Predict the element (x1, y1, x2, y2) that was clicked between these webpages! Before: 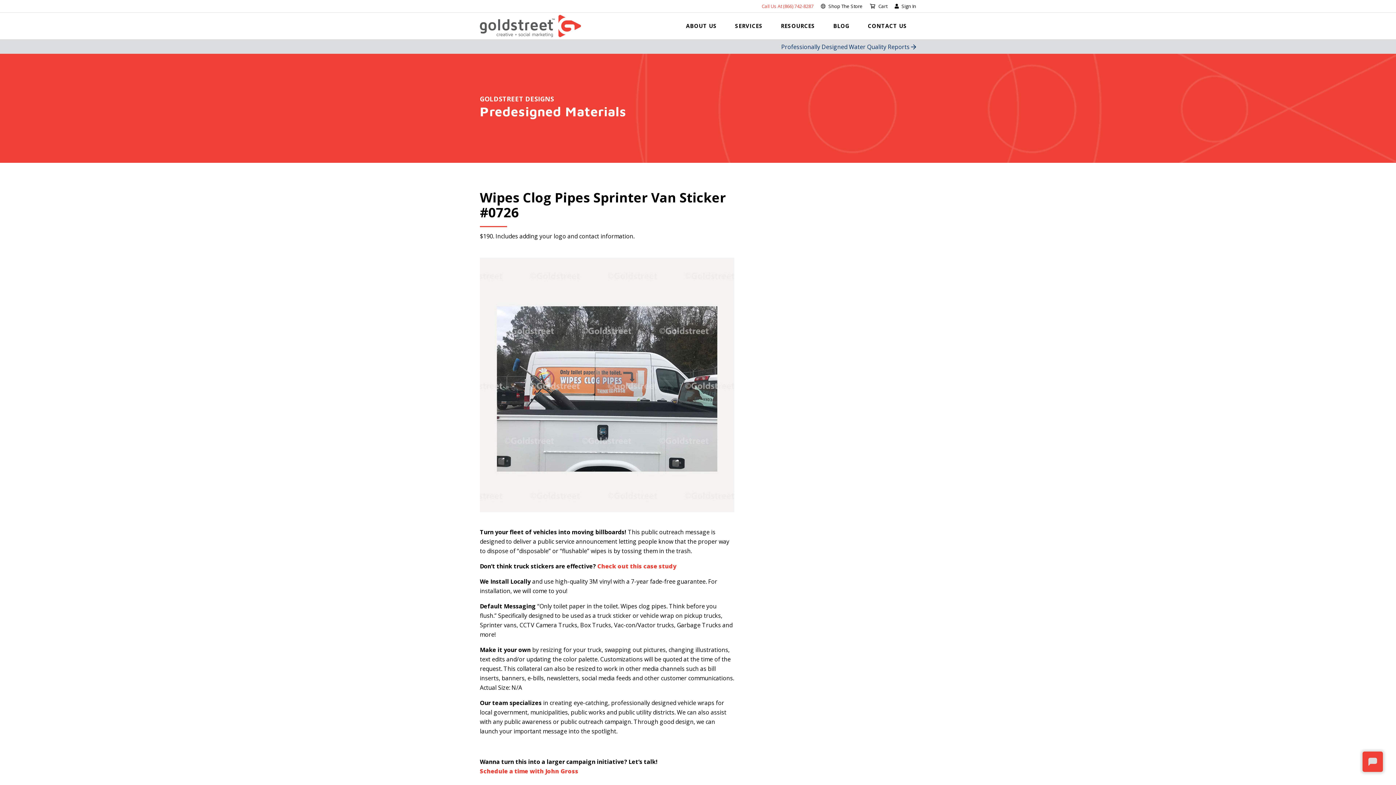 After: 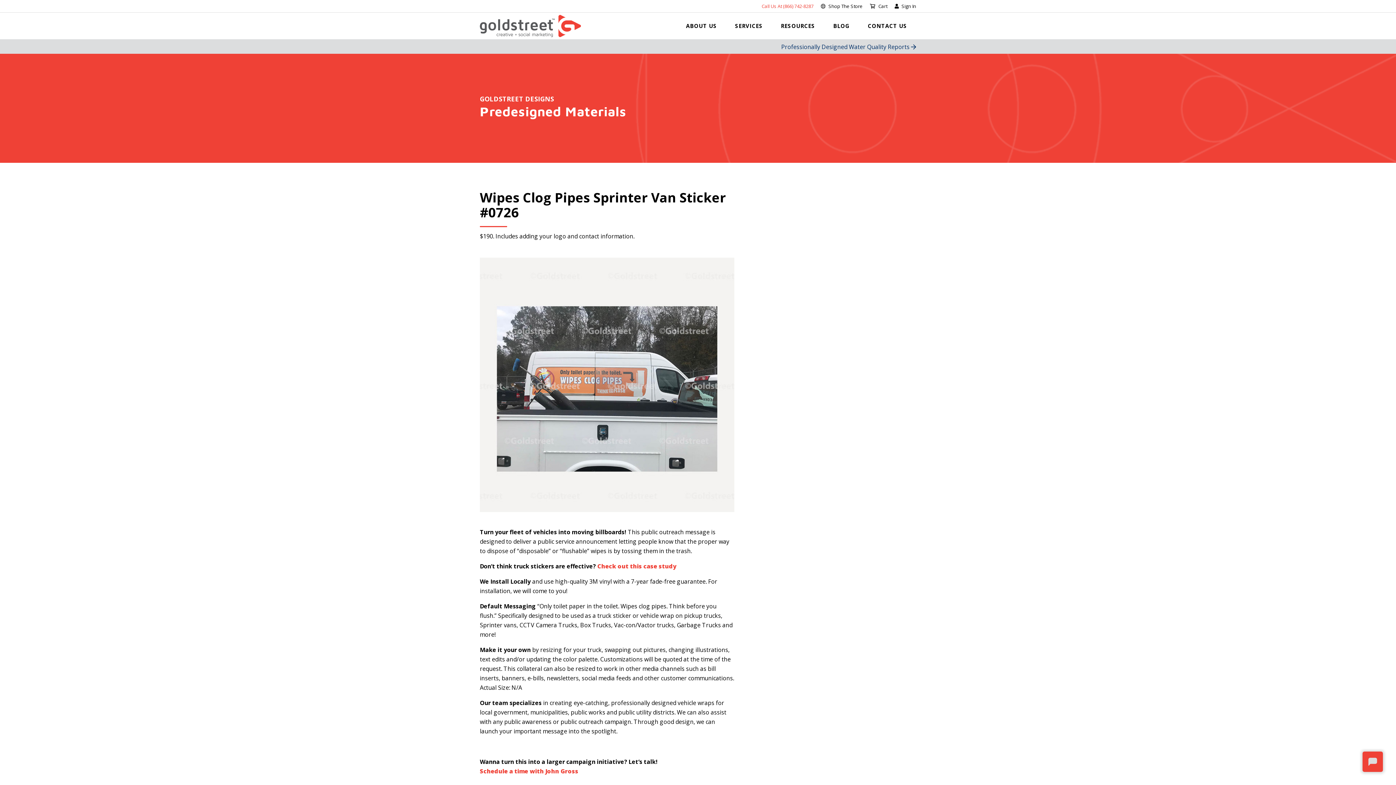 Action: label: Call Us At (866) 742-8287 bbox: (761, 3, 813, 8)